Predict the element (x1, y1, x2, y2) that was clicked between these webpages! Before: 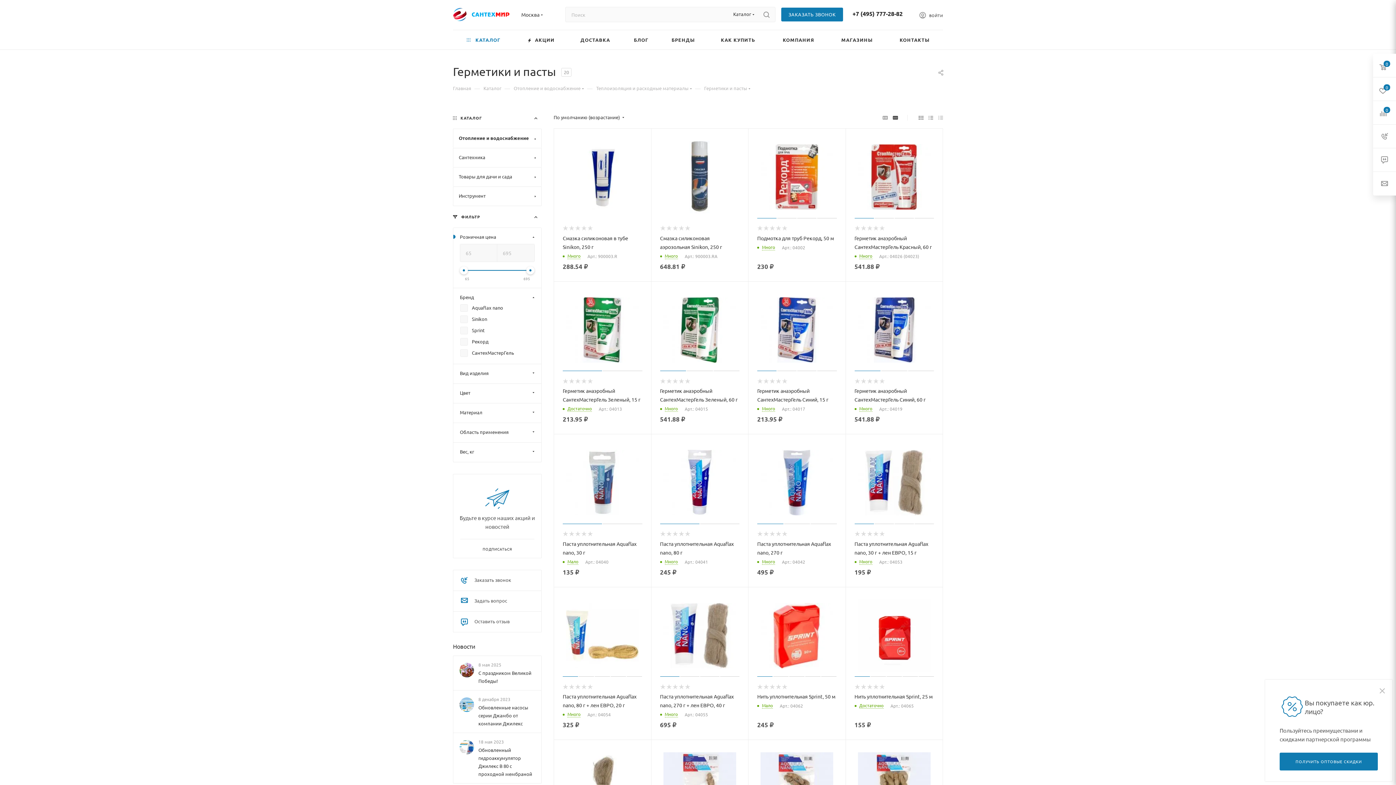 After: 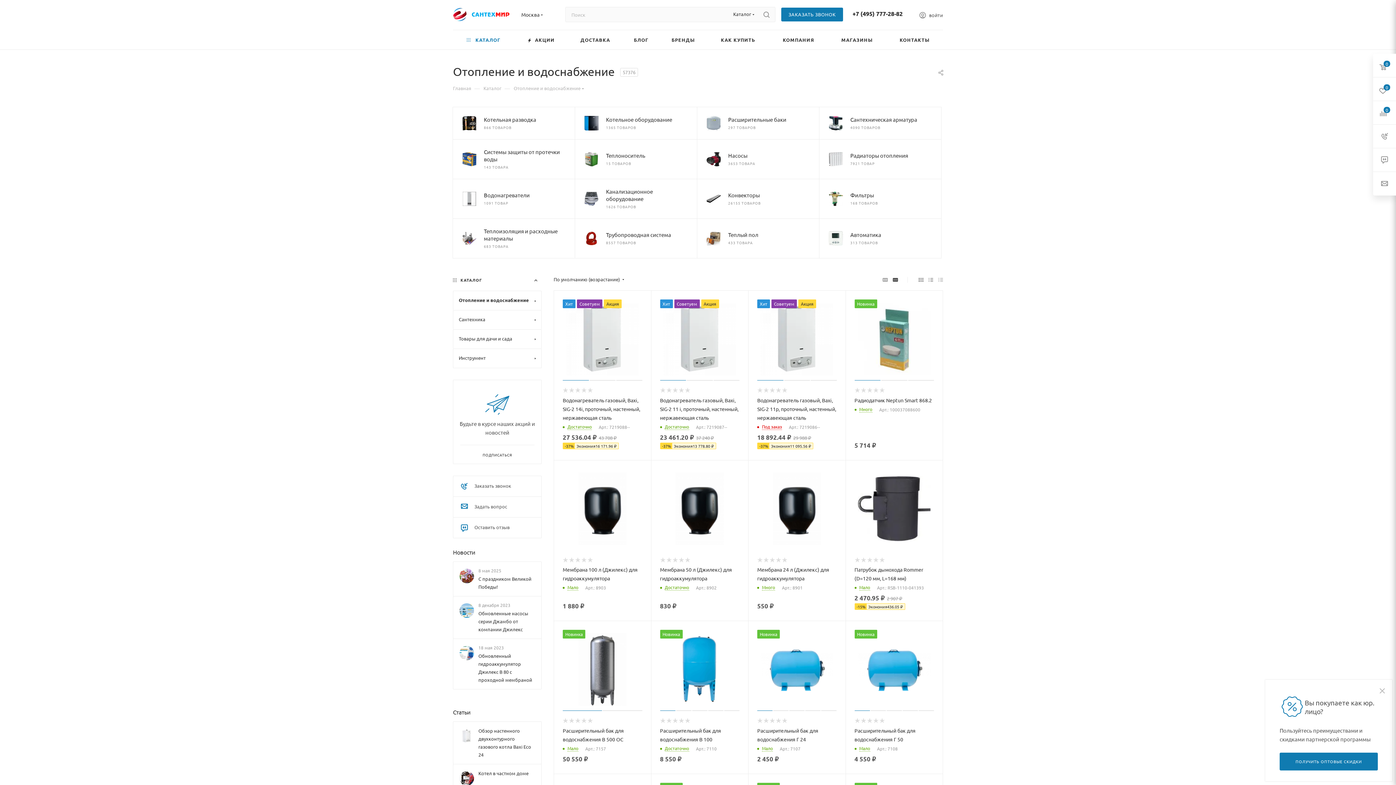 Action: bbox: (453, 128, 541, 148) label: Отопление и водоснабжение